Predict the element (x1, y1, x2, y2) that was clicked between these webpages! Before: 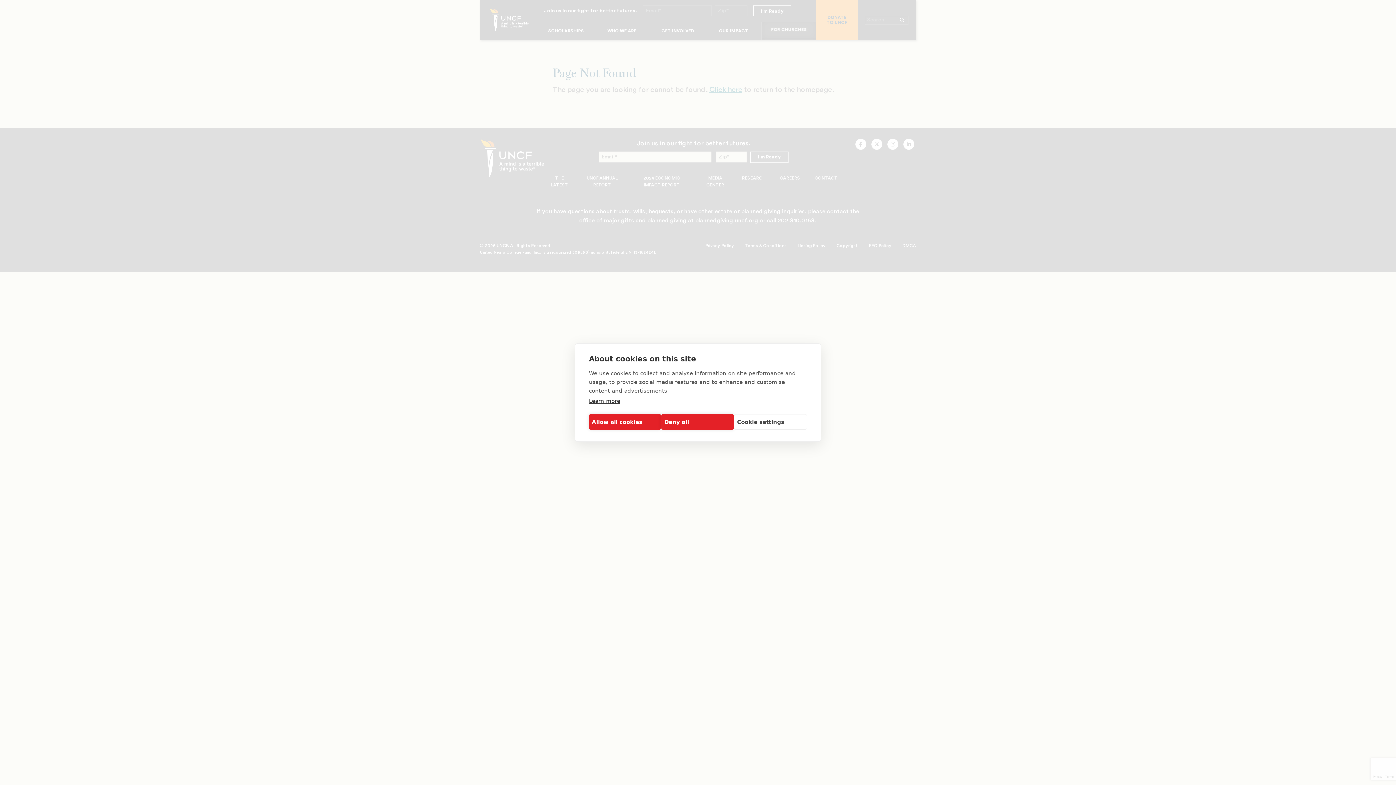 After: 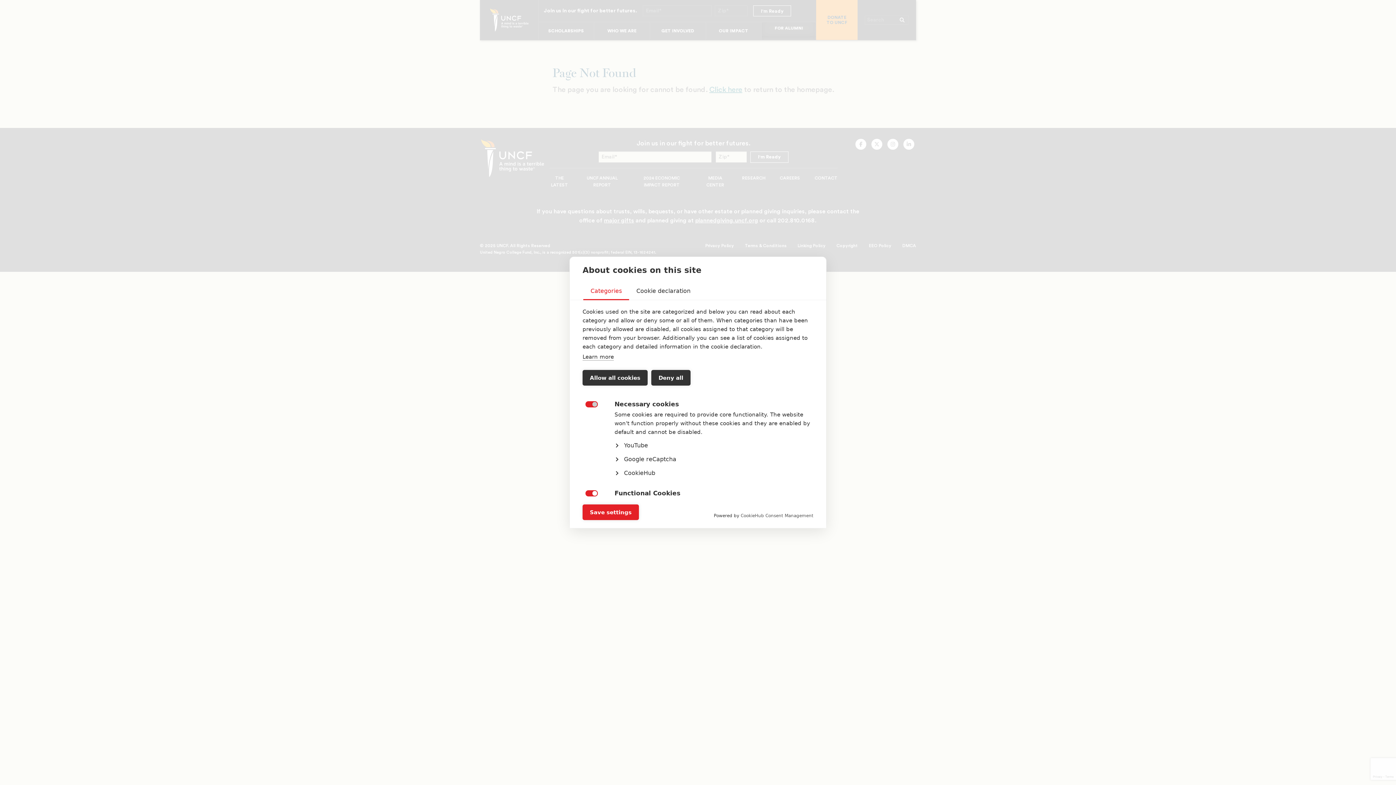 Action: bbox: (734, 414, 807, 430) label: Cookie settings